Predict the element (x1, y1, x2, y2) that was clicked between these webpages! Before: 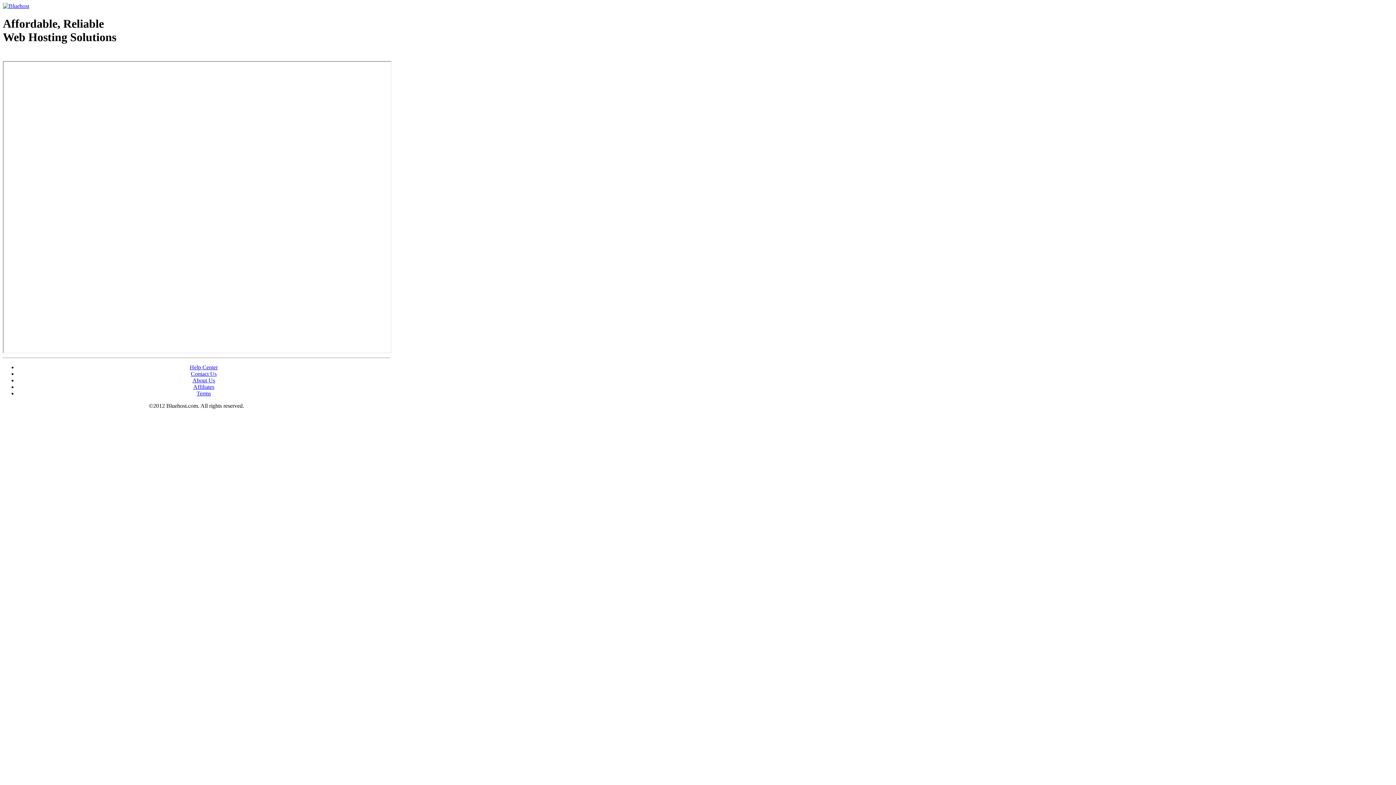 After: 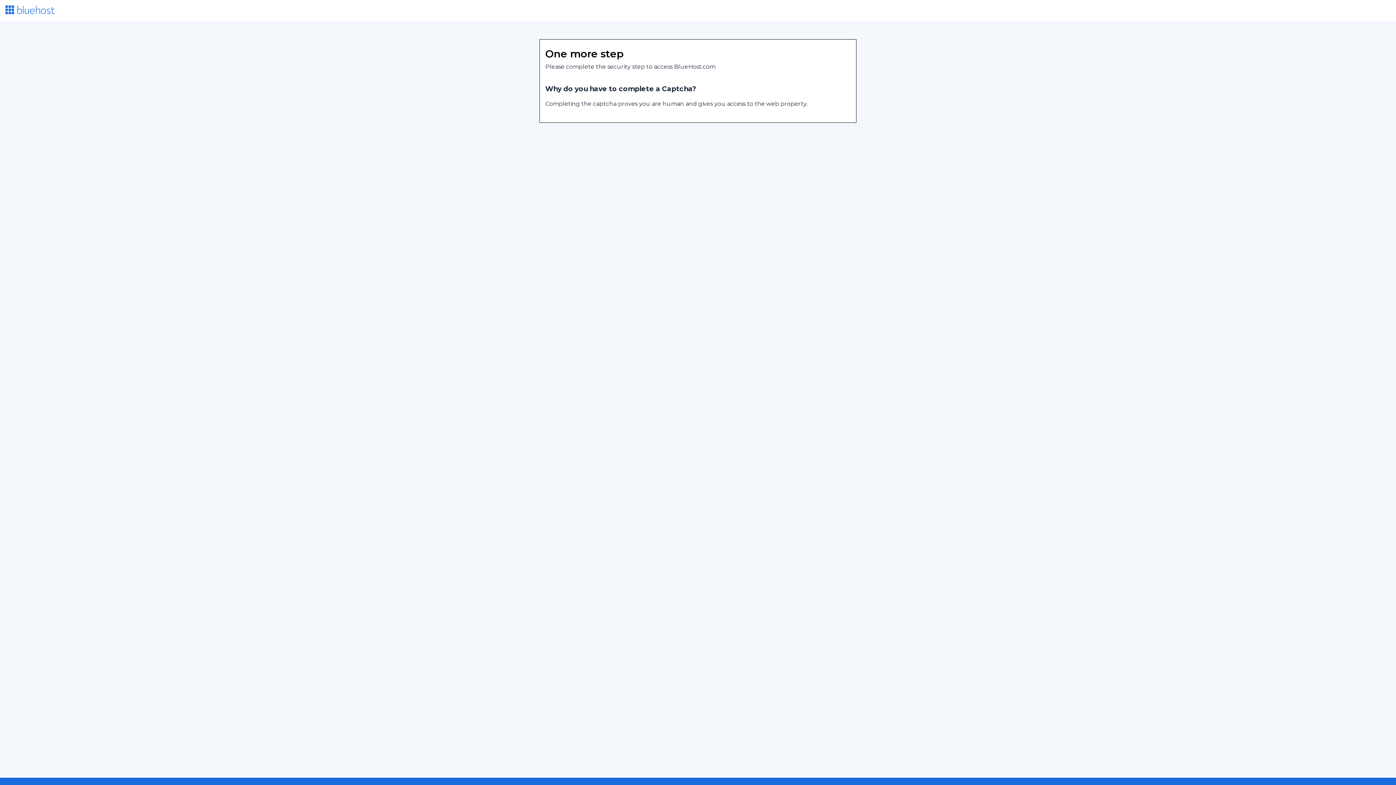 Action: bbox: (2, 2, 29, 9)